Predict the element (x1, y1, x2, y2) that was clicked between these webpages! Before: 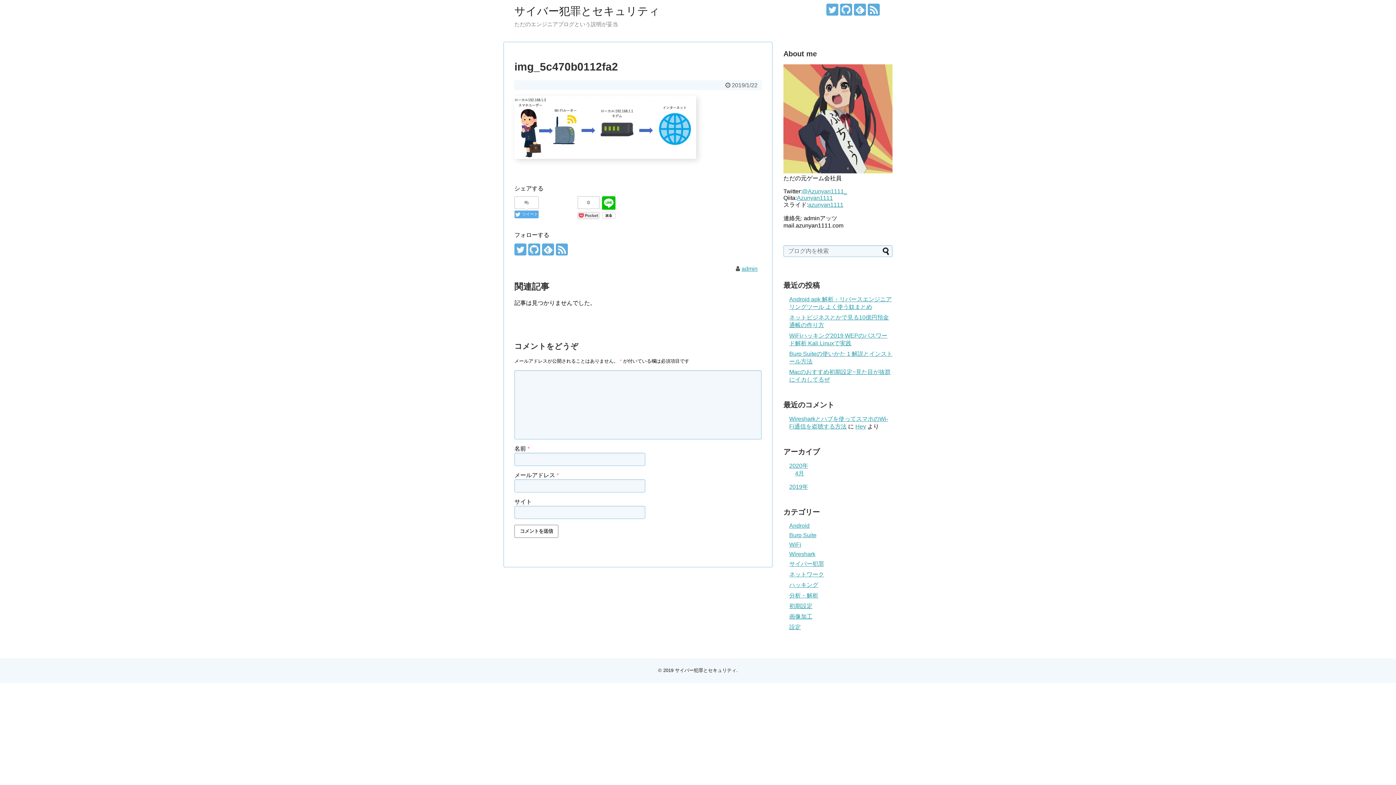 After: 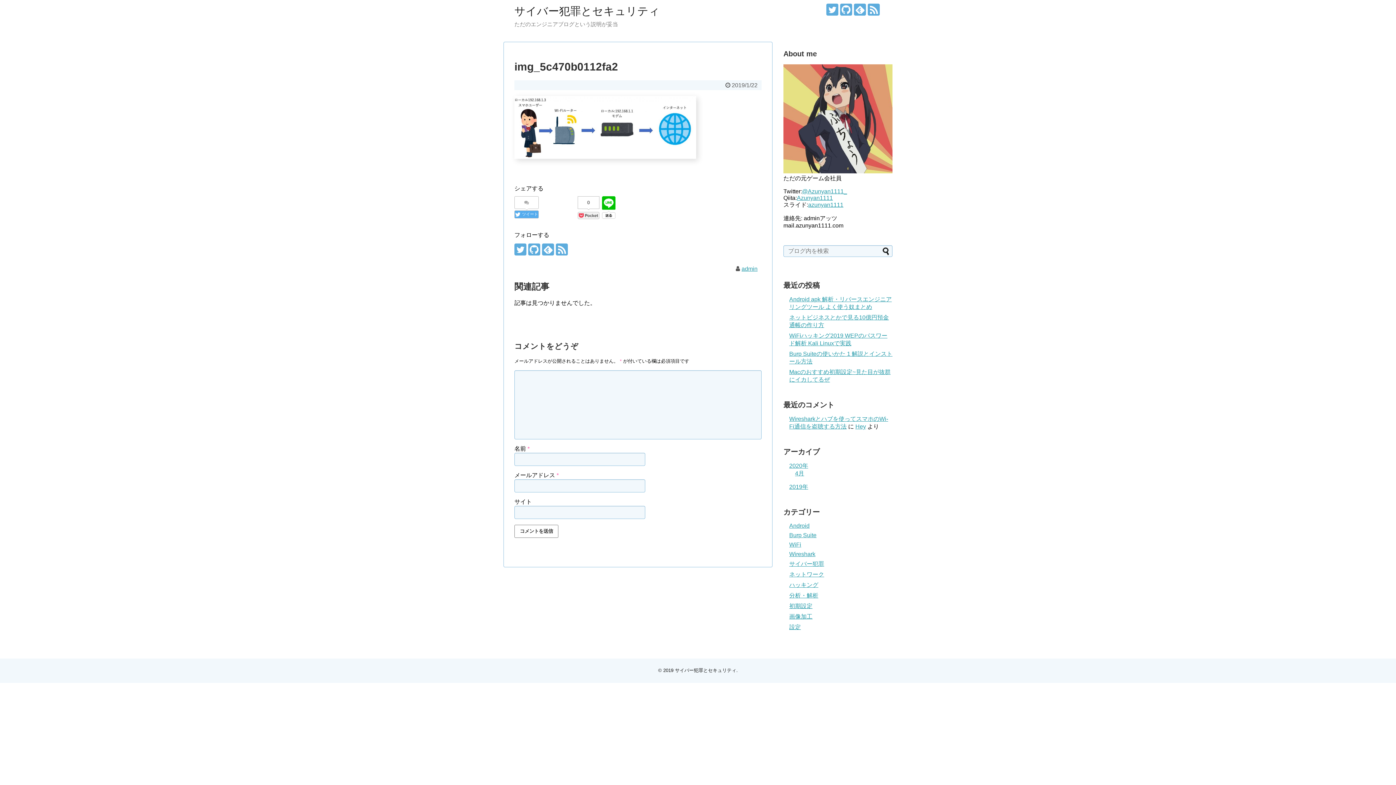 Action: bbox: (602, 213, 615, 220)